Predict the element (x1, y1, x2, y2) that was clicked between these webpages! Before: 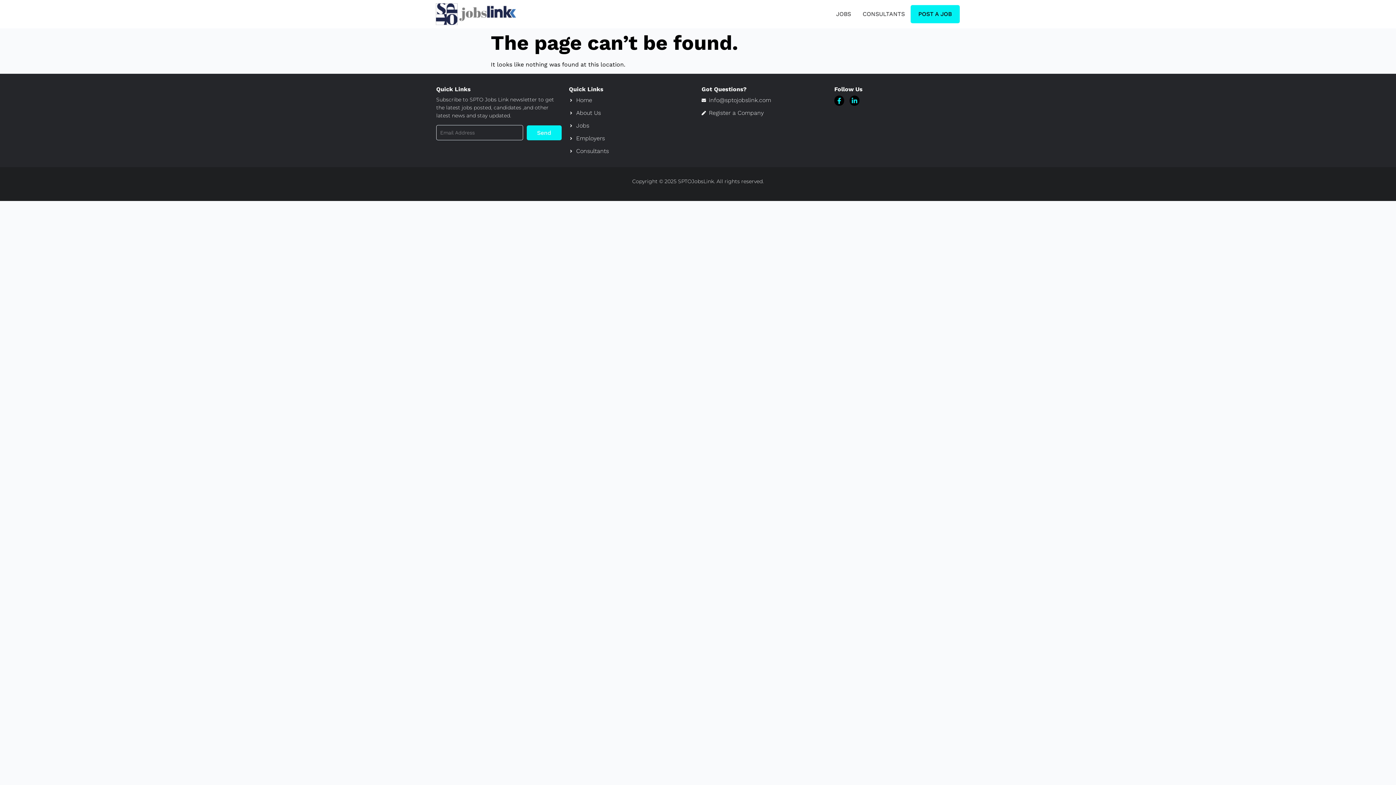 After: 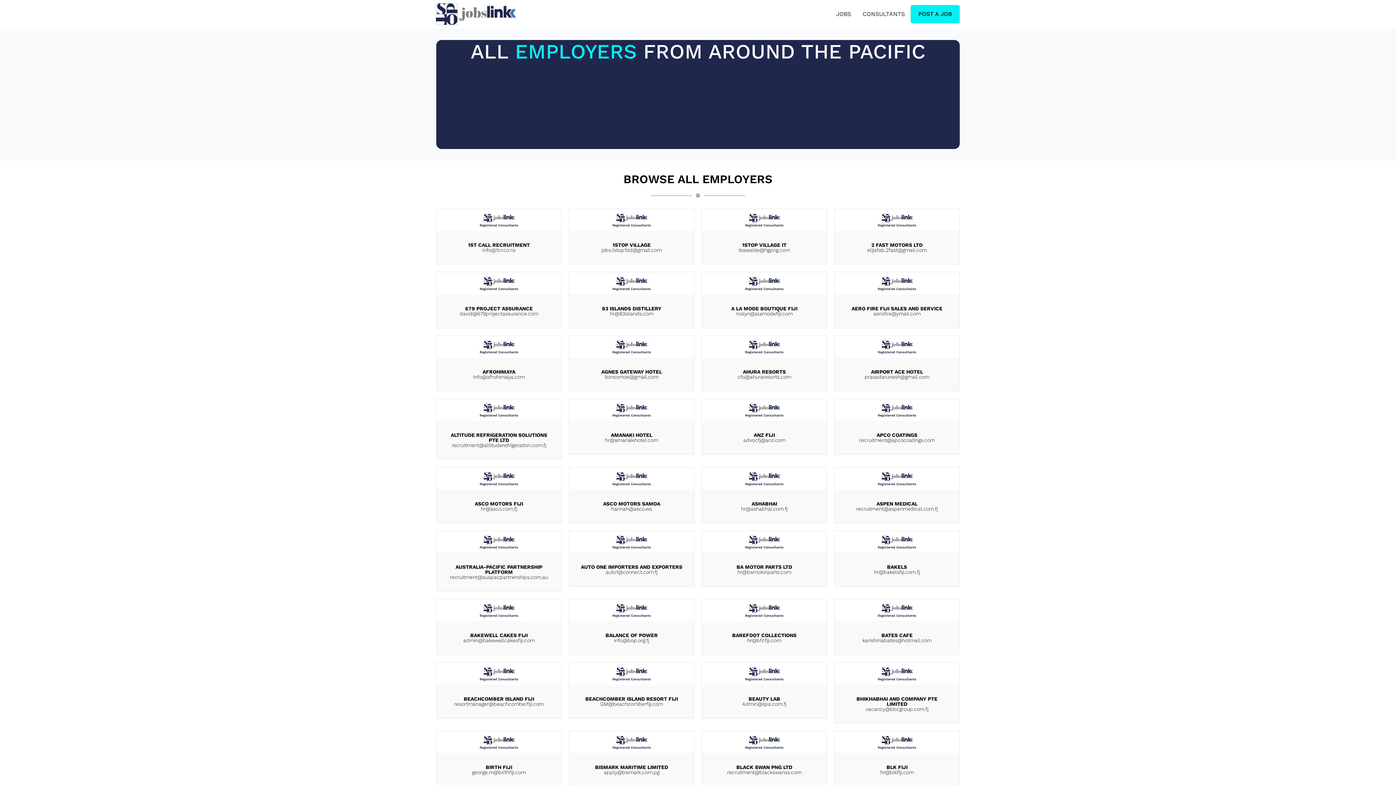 Action: label: Employers bbox: (569, 133, 694, 143)